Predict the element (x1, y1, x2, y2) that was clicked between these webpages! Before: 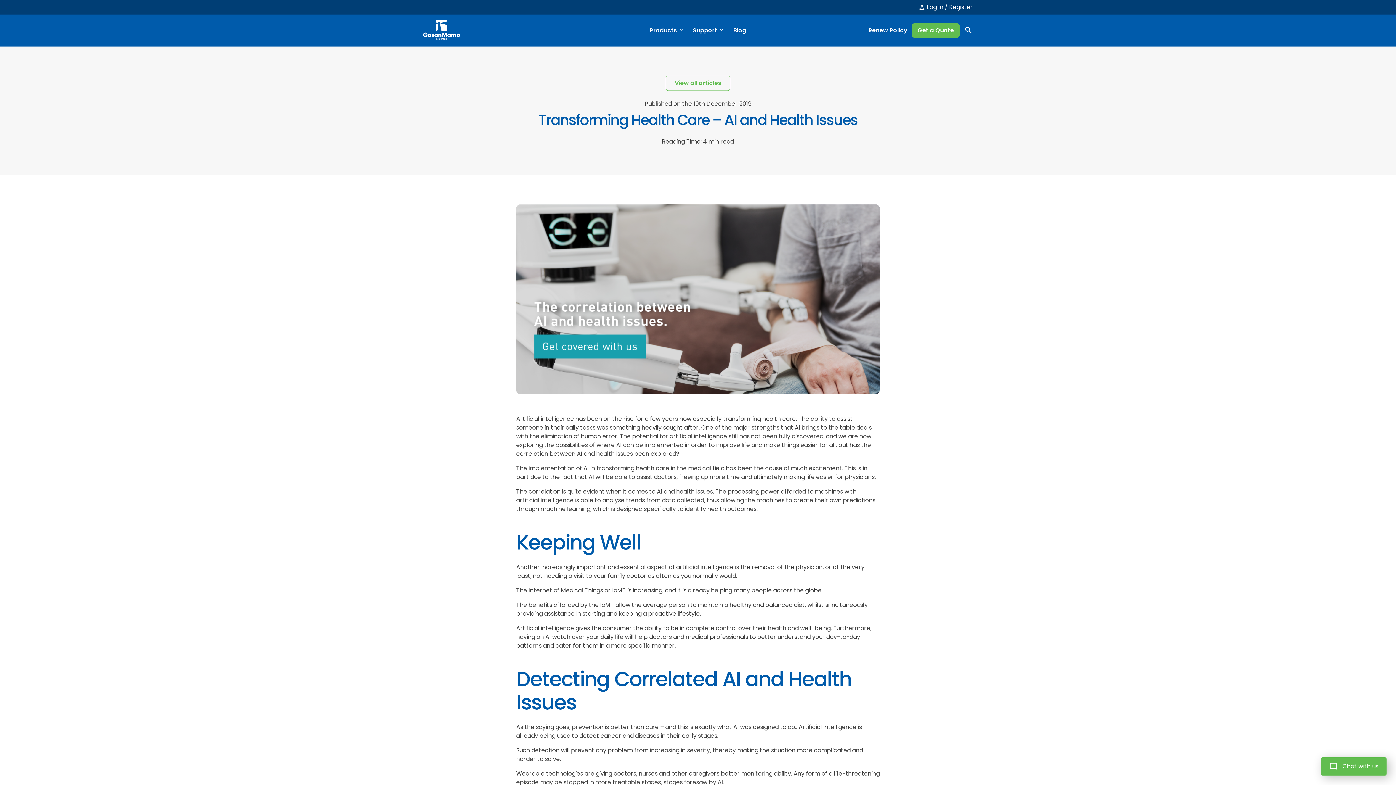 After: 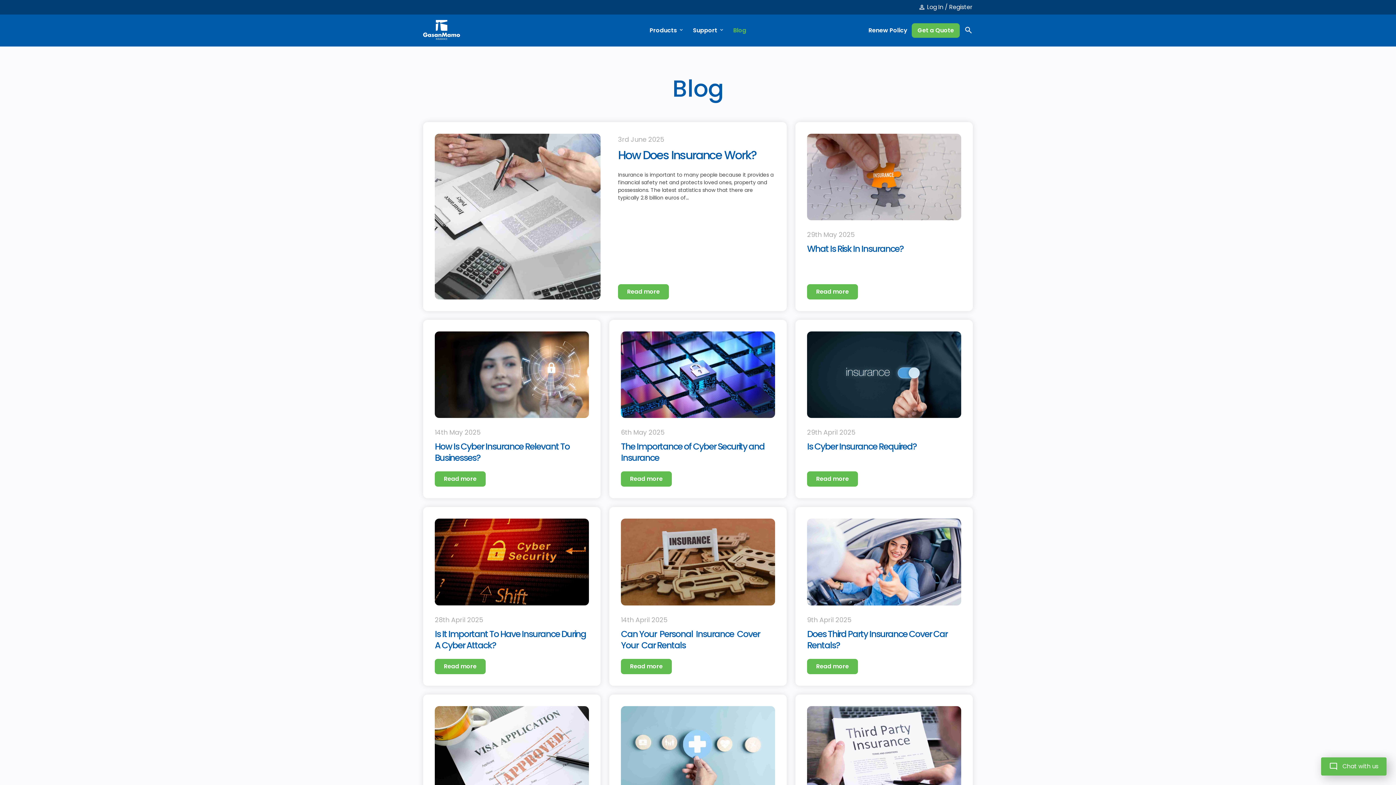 Action: bbox: (665, 75, 730, 90) label: View all articles